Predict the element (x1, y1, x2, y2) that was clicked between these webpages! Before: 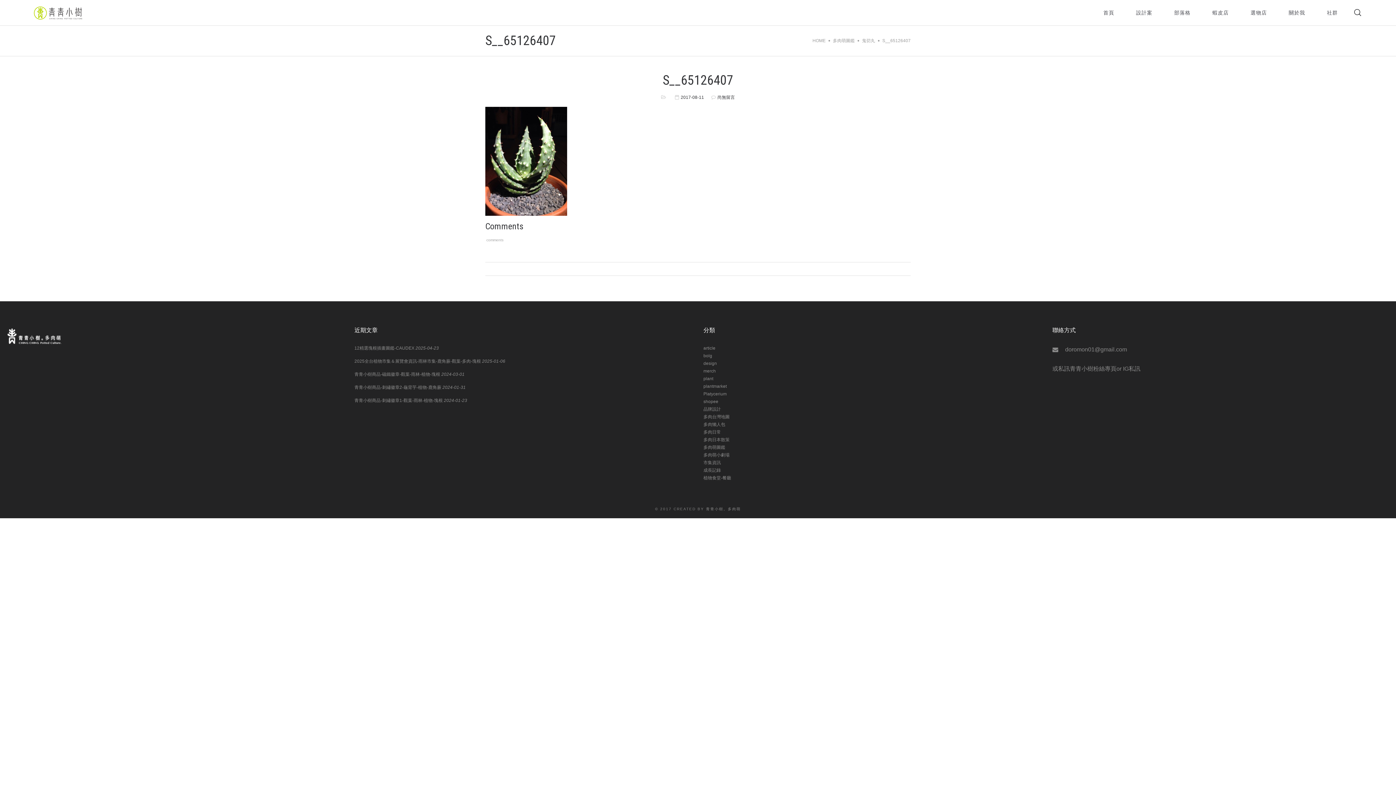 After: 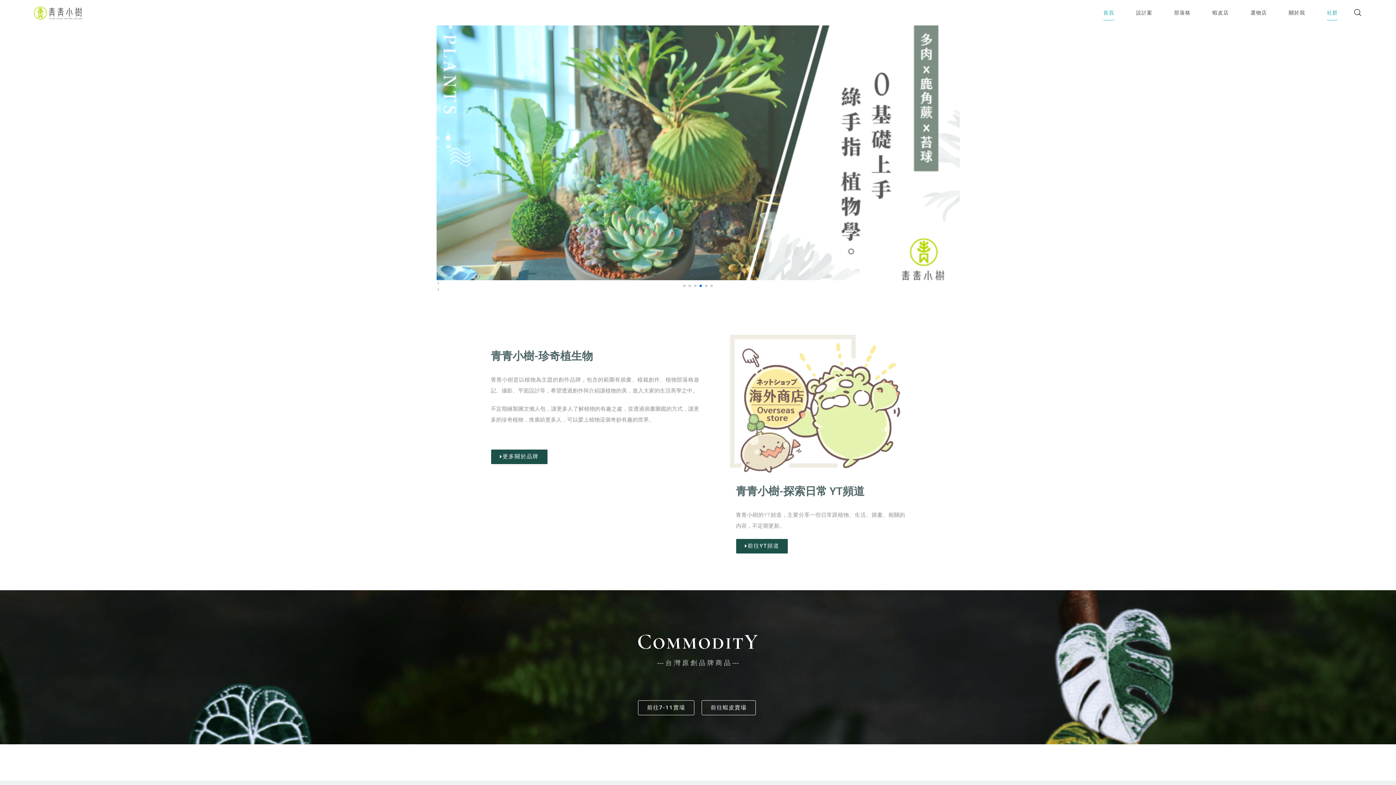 Action: bbox: (29, 0, 89, 25)